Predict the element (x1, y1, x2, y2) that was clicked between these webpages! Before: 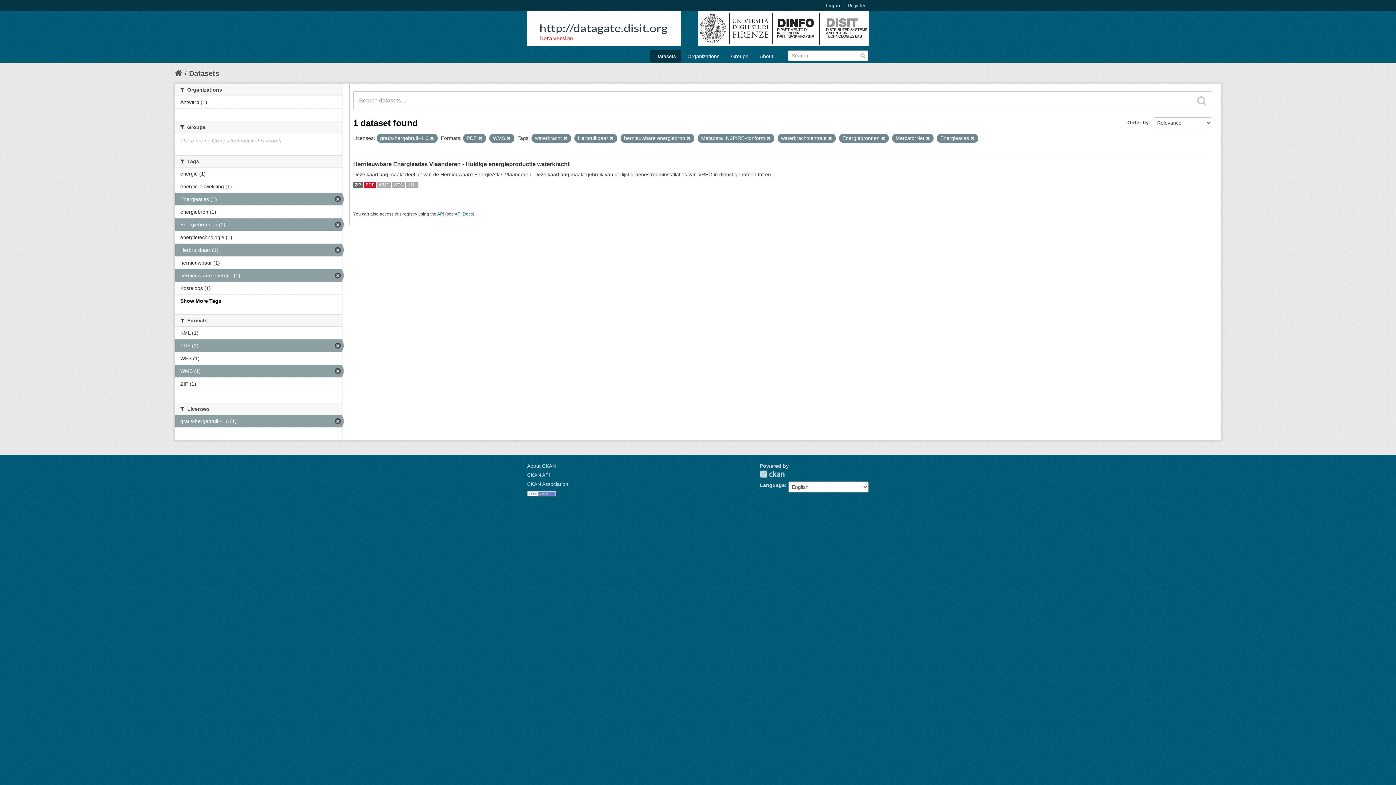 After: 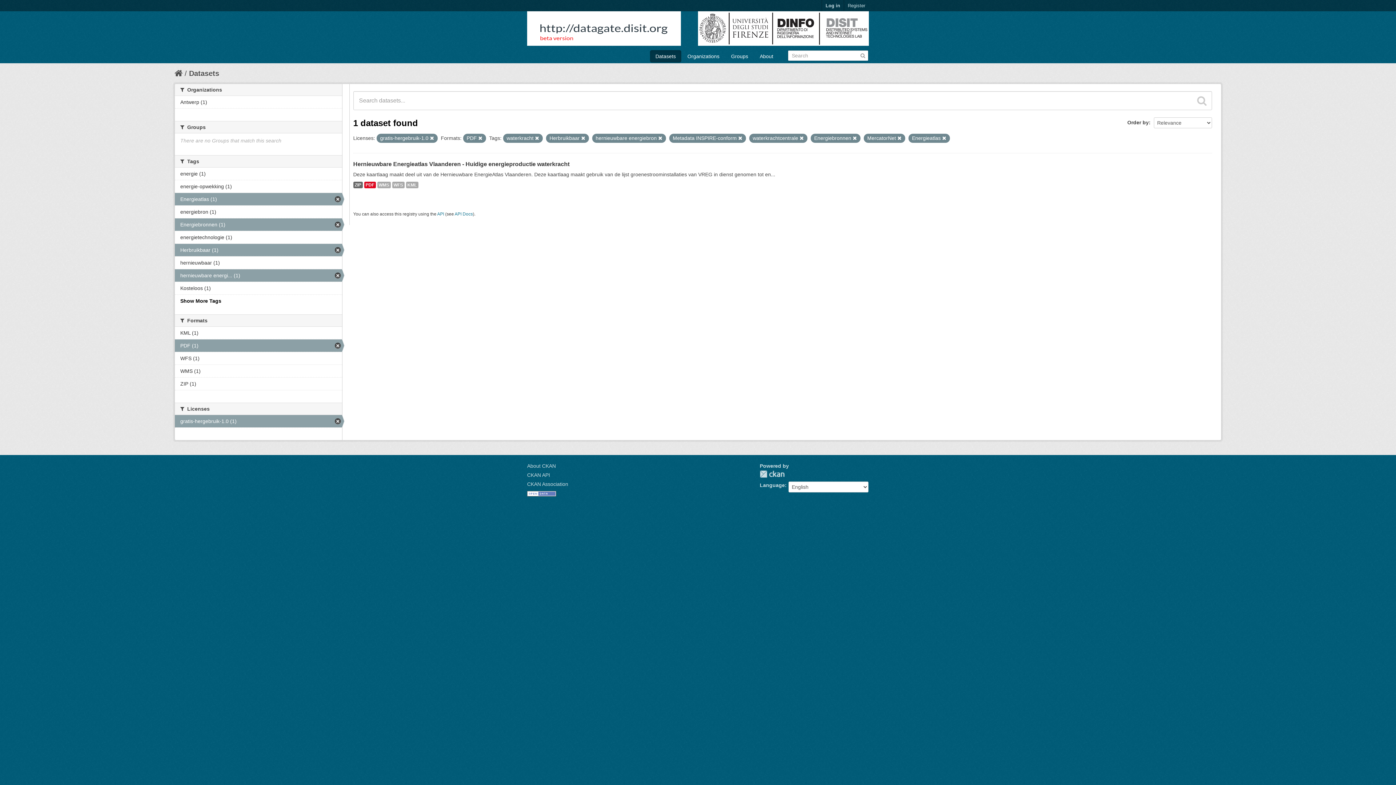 Action: label: WMS (1) bbox: (174, 365, 342, 377)